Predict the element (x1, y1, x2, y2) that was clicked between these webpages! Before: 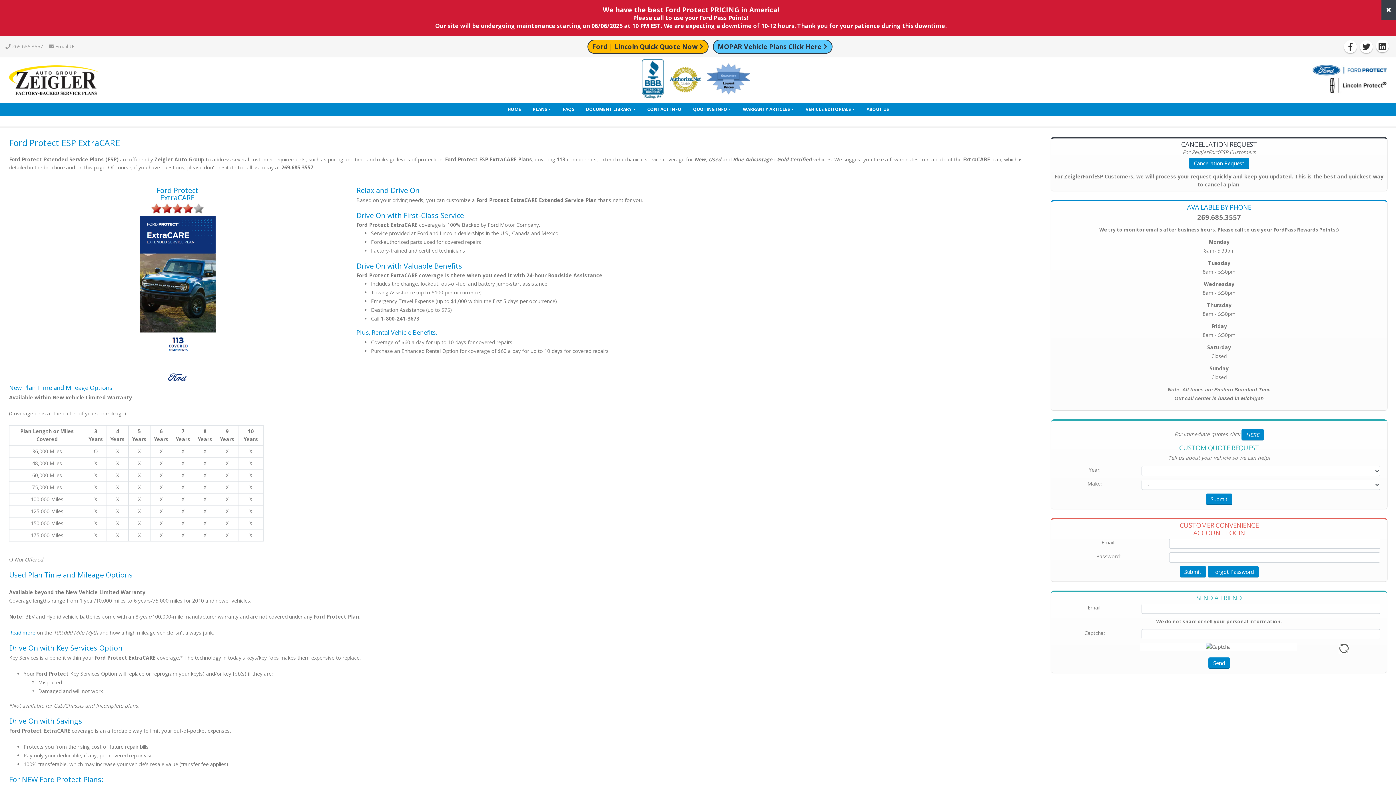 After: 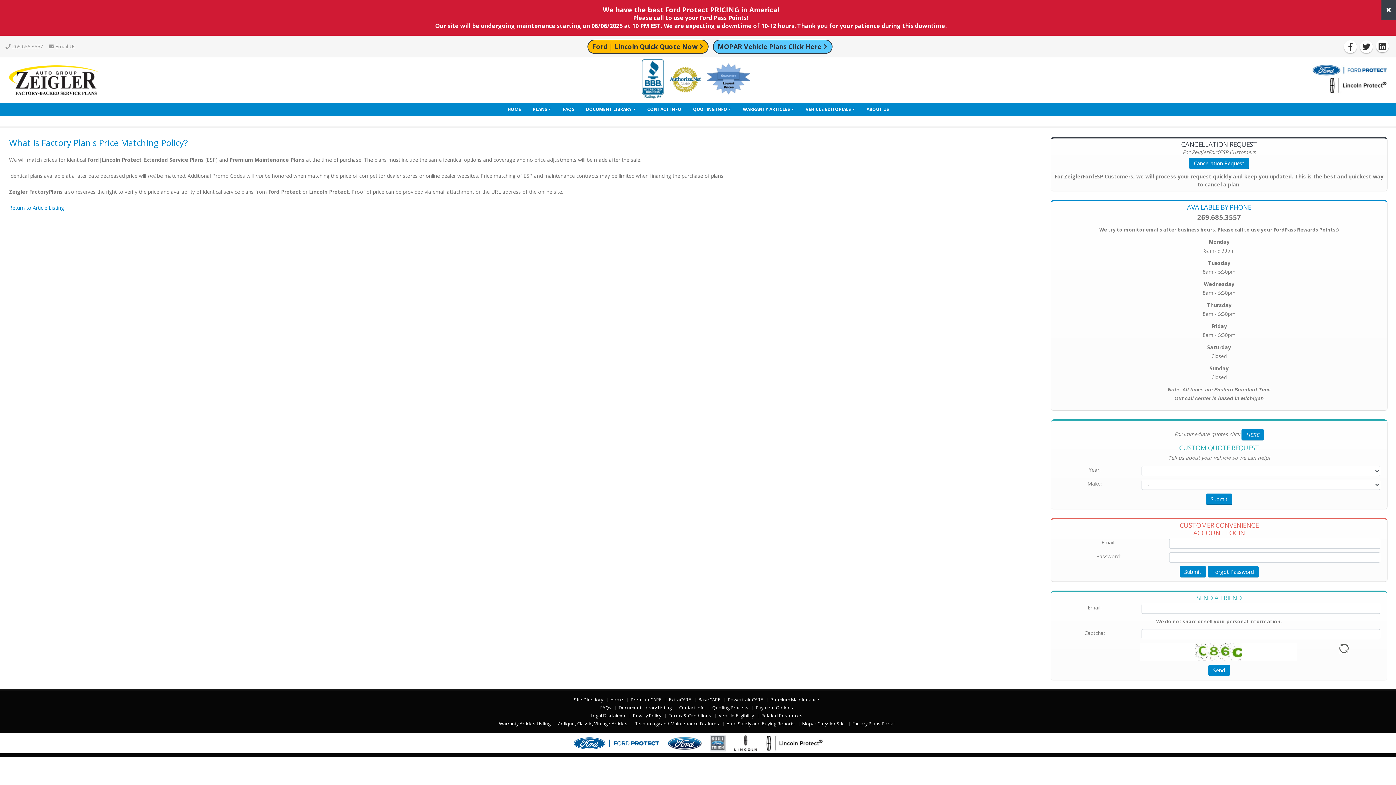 Action: bbox: (706, 63, 750, 99)